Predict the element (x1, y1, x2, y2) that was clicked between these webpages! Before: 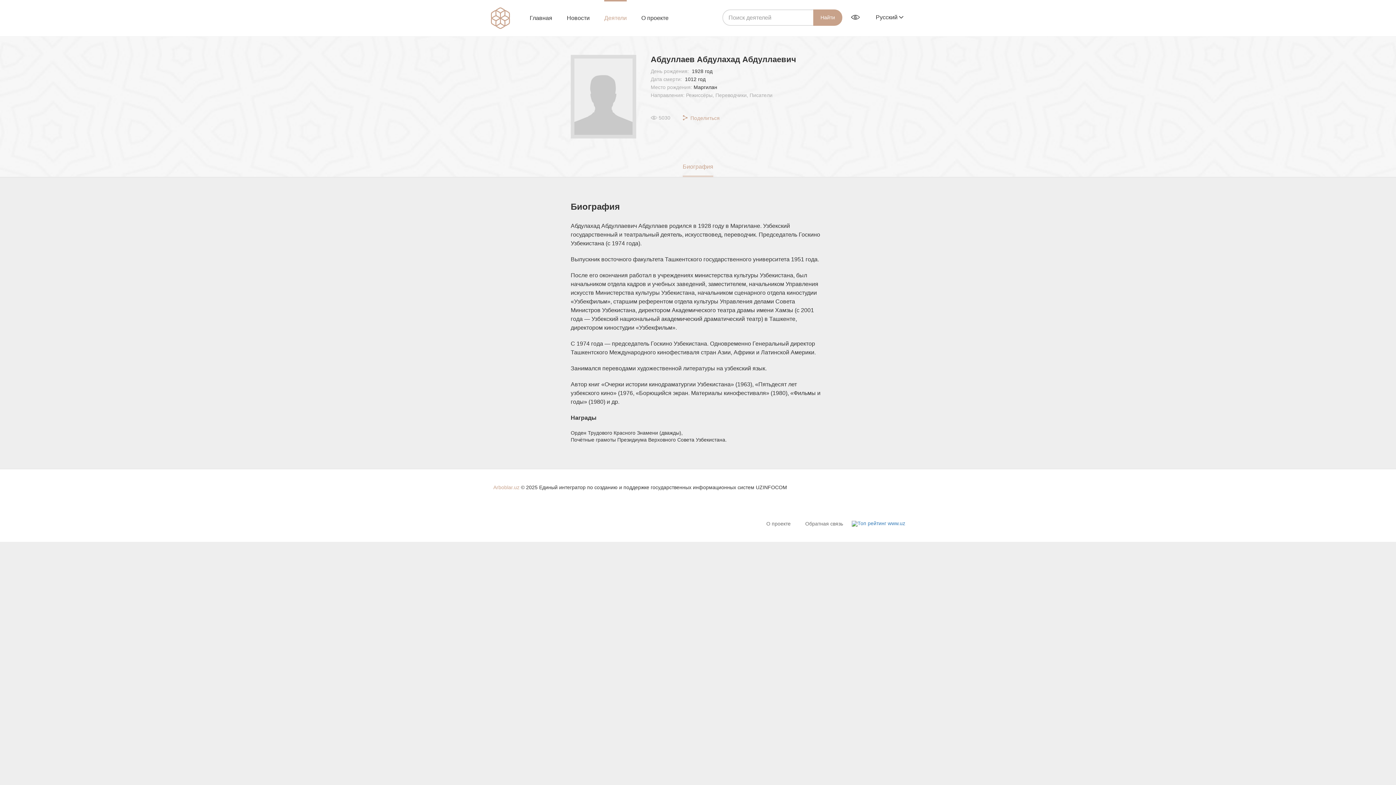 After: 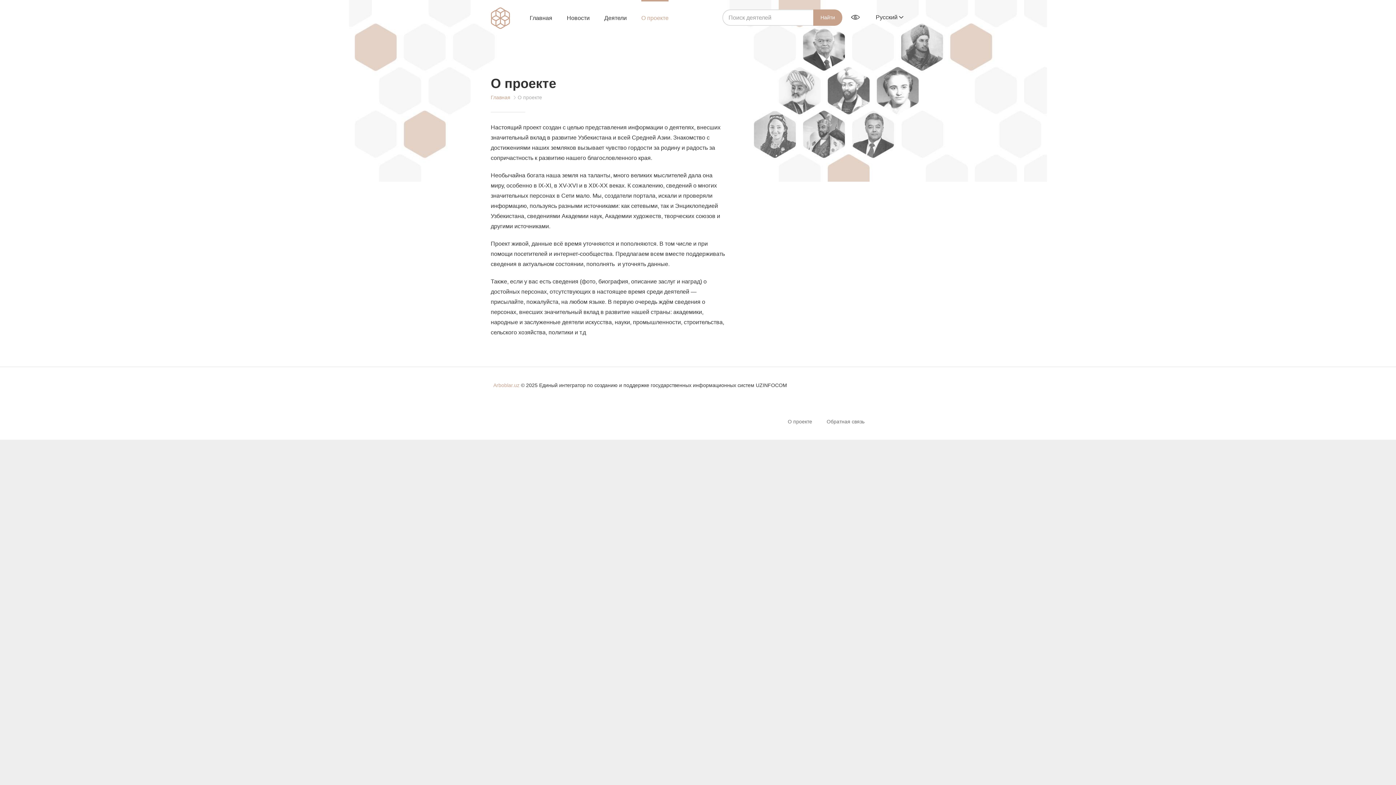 Action: label: О проекте bbox: (641, 0, 668, 36)